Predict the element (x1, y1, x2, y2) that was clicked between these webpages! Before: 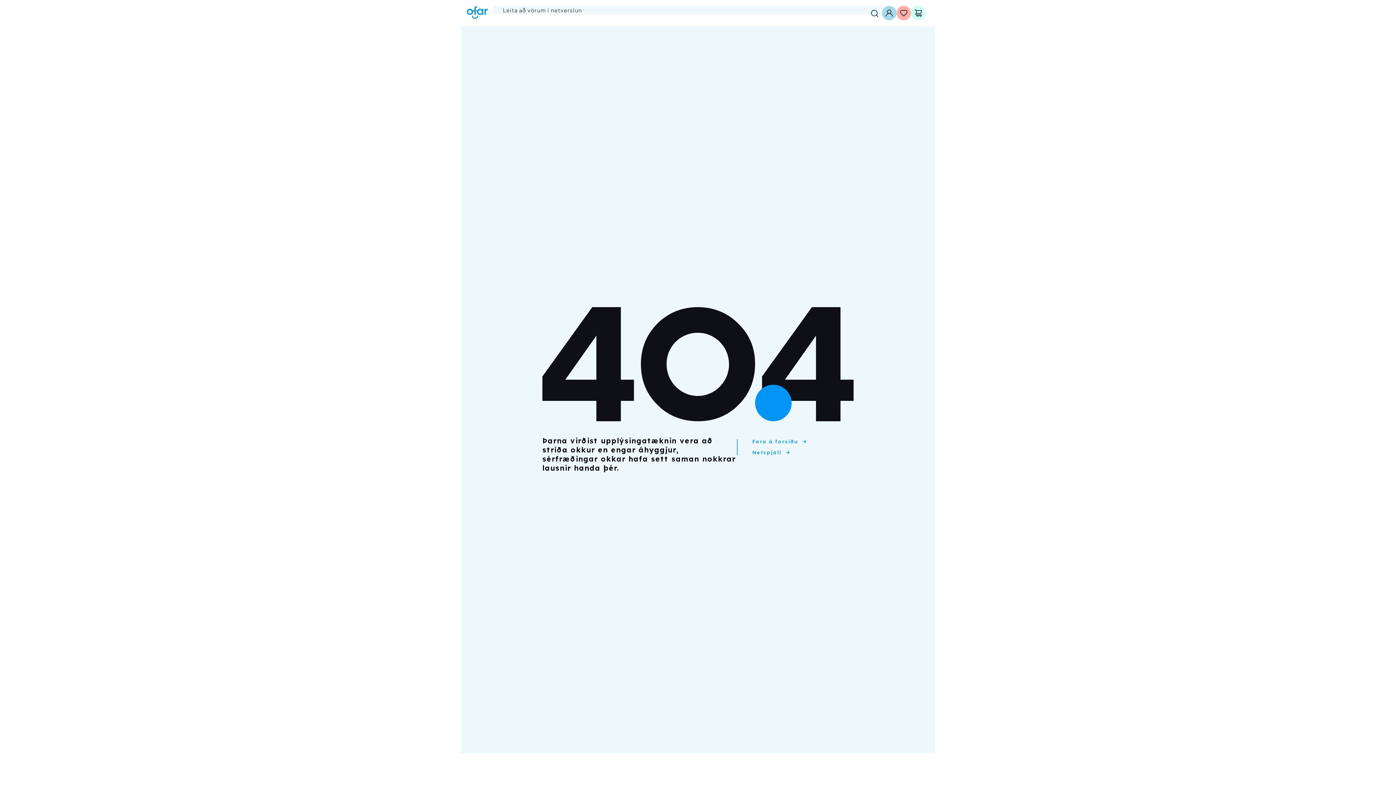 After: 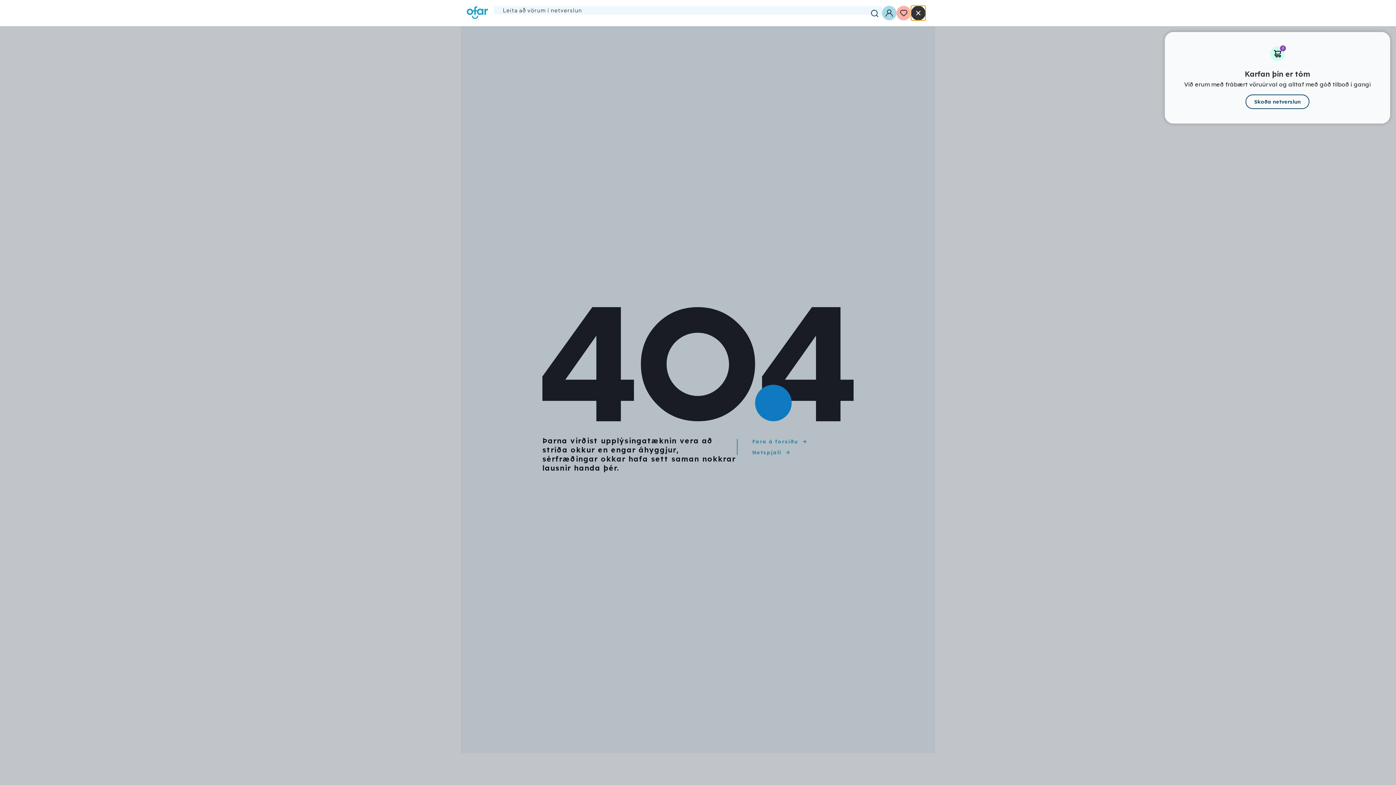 Action: bbox: (911, 5, 925, 20) label: Karfa